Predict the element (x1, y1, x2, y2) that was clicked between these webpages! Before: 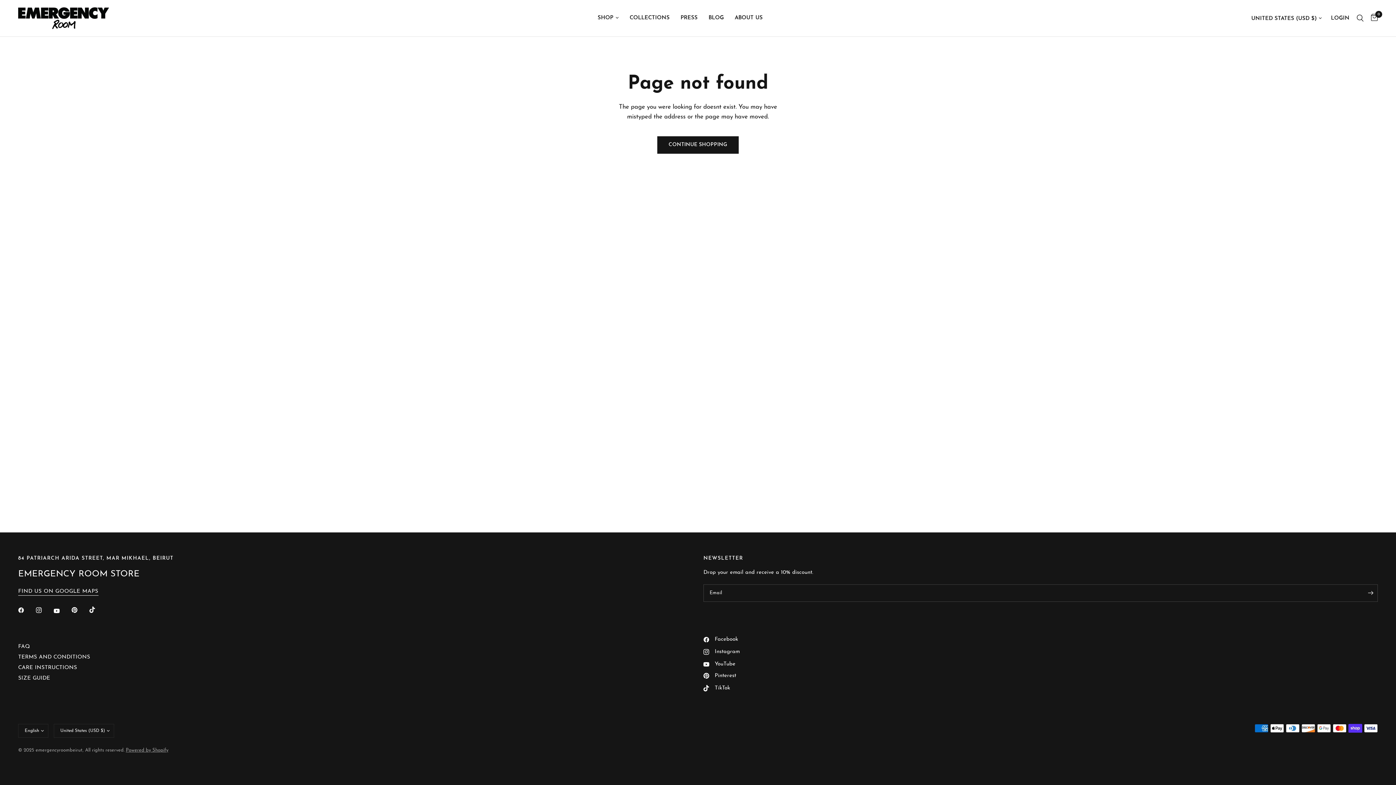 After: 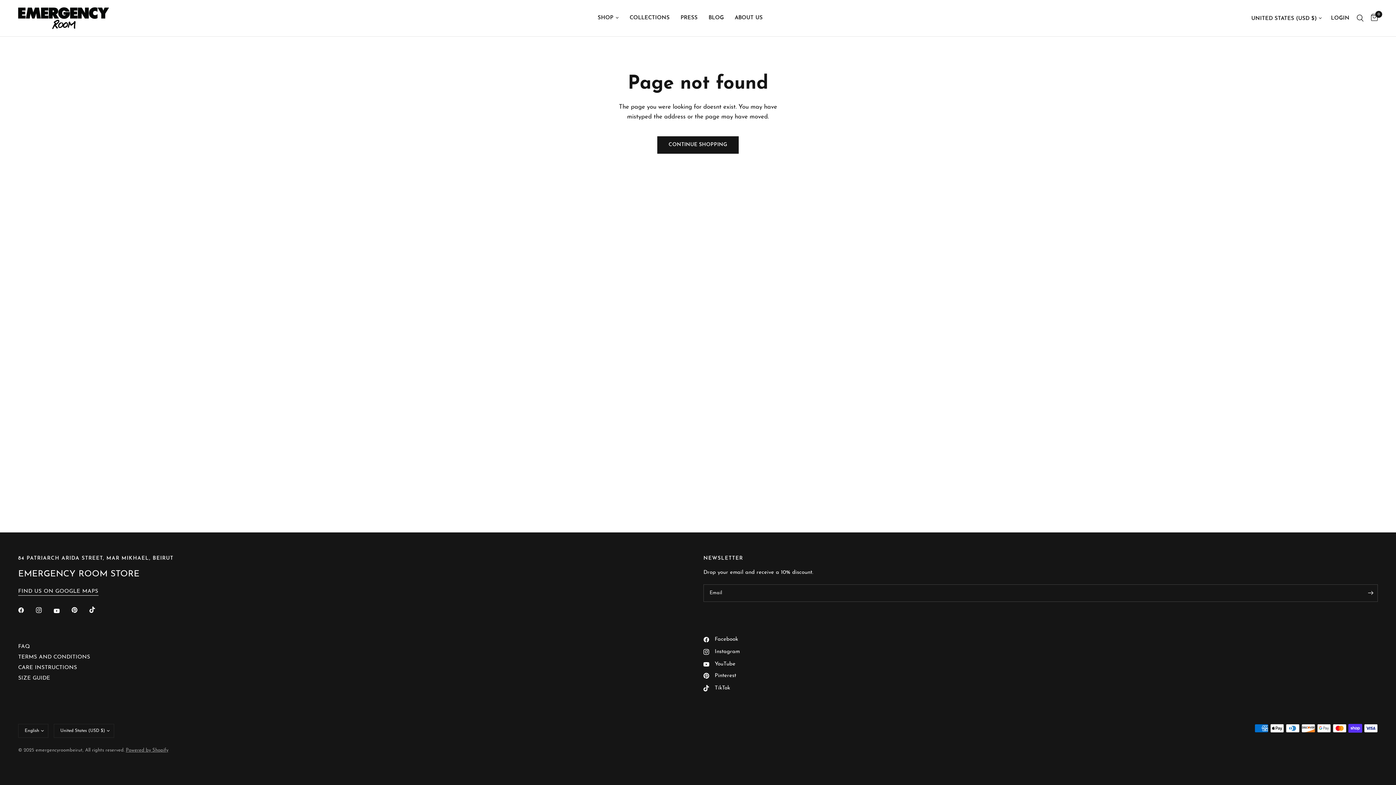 Action: bbox: (53, 603, 69, 619)